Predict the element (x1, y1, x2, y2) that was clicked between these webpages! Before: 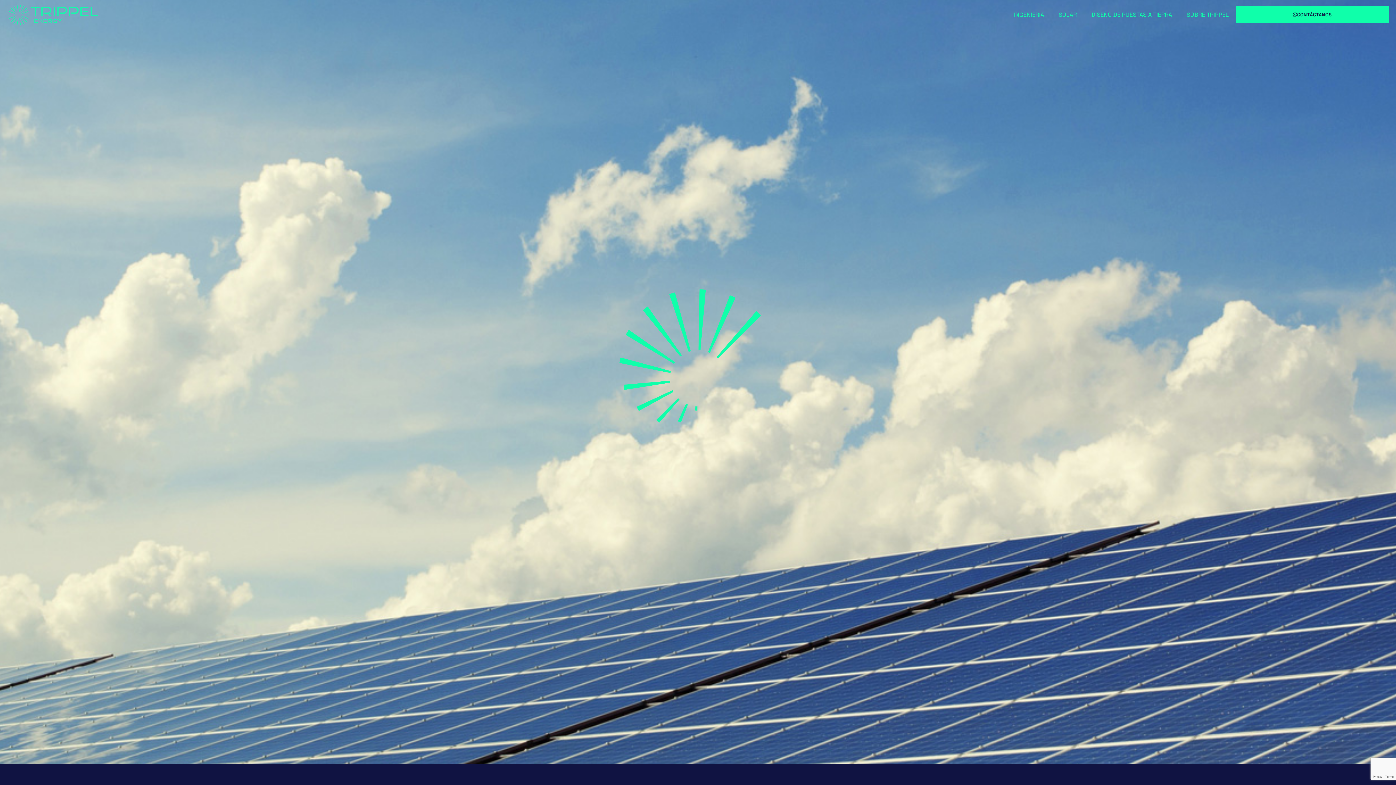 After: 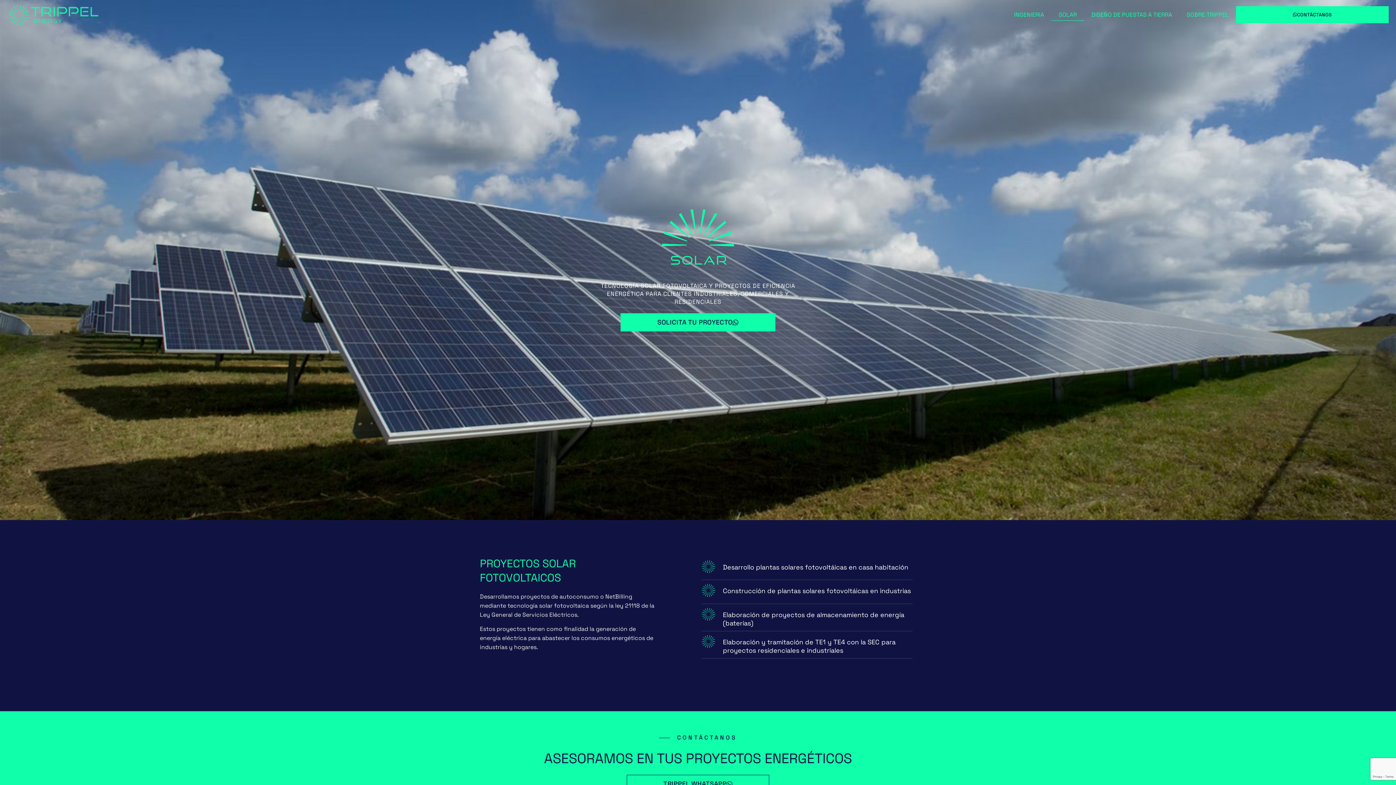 Action: bbox: (1051, 9, 1084, 20) label: SOLAR